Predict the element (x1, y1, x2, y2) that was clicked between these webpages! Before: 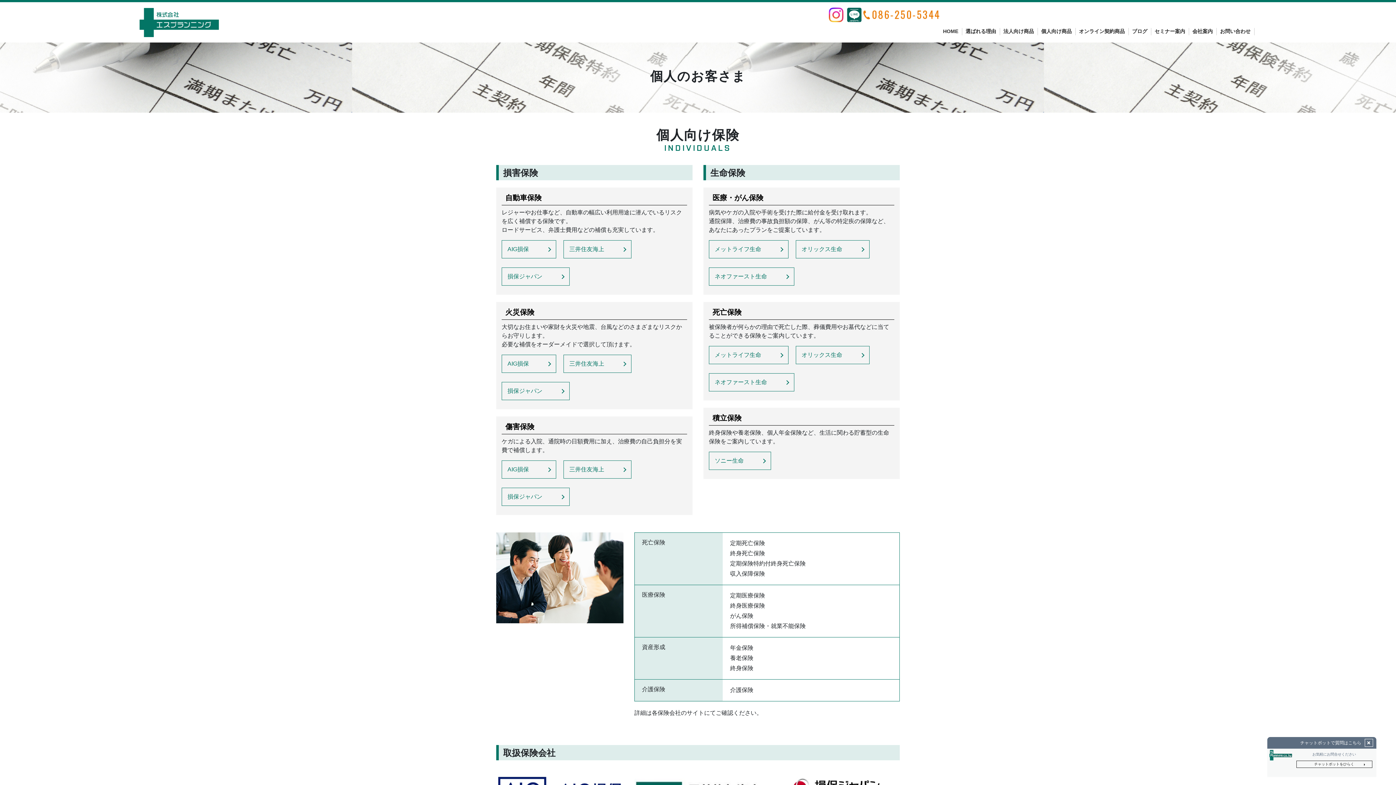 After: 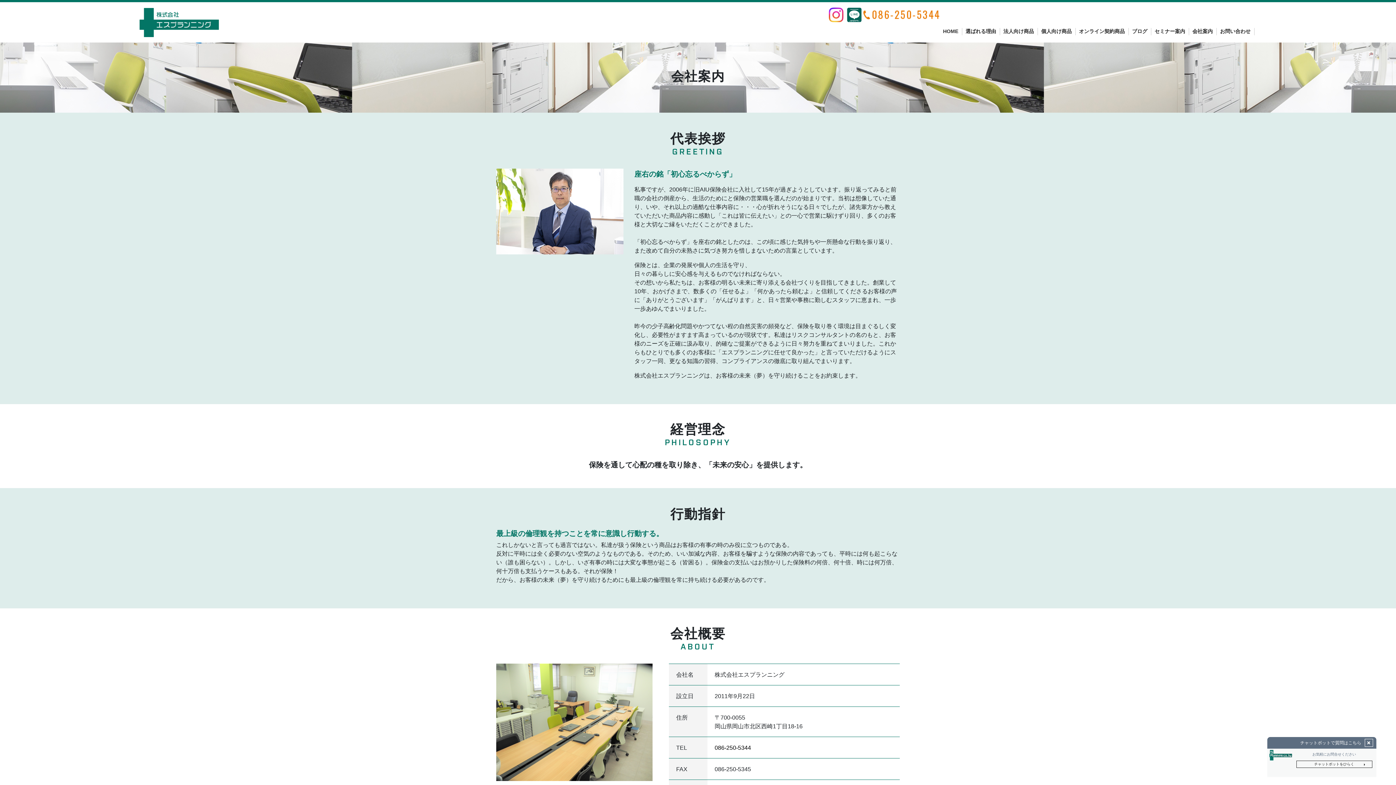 Action: label: 会社案内 bbox: (1189, 24, 1216, 38)